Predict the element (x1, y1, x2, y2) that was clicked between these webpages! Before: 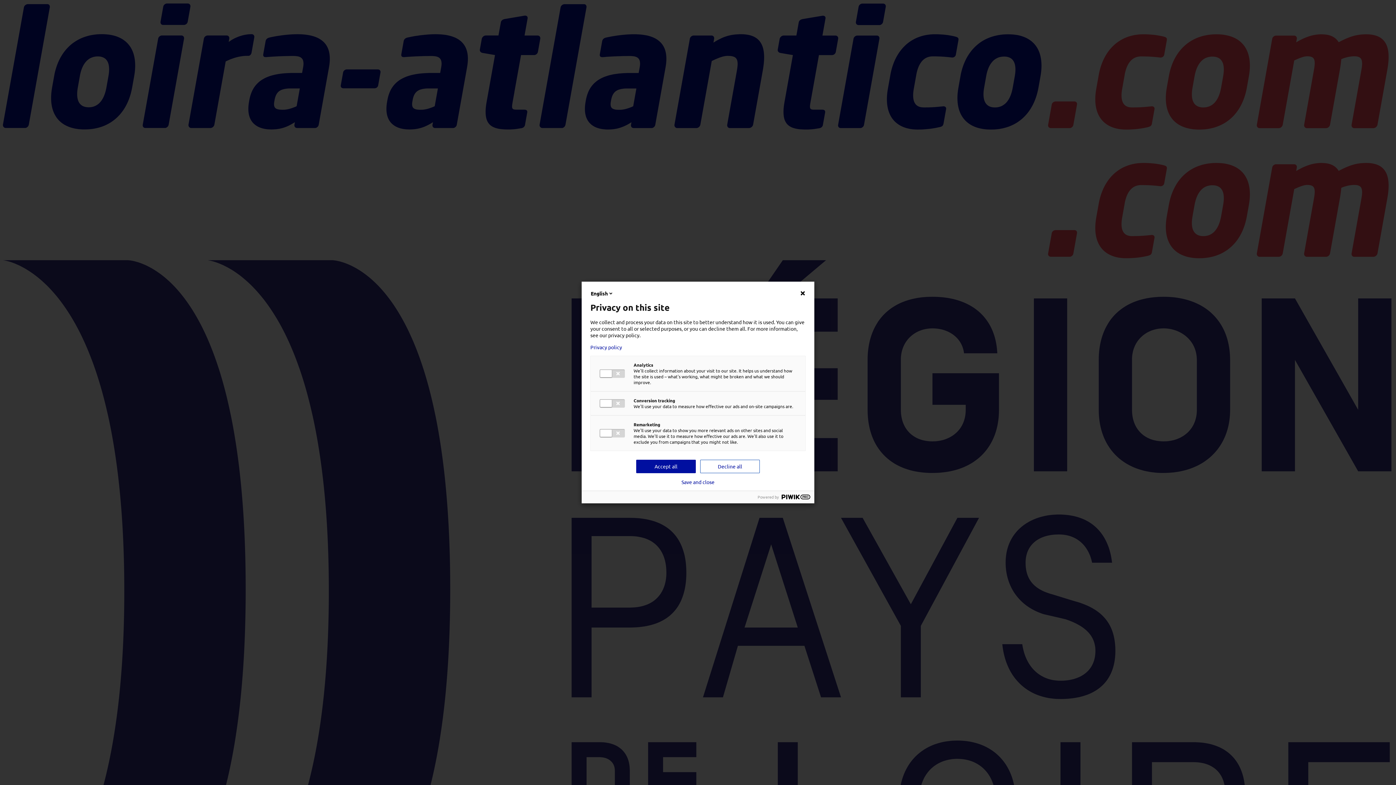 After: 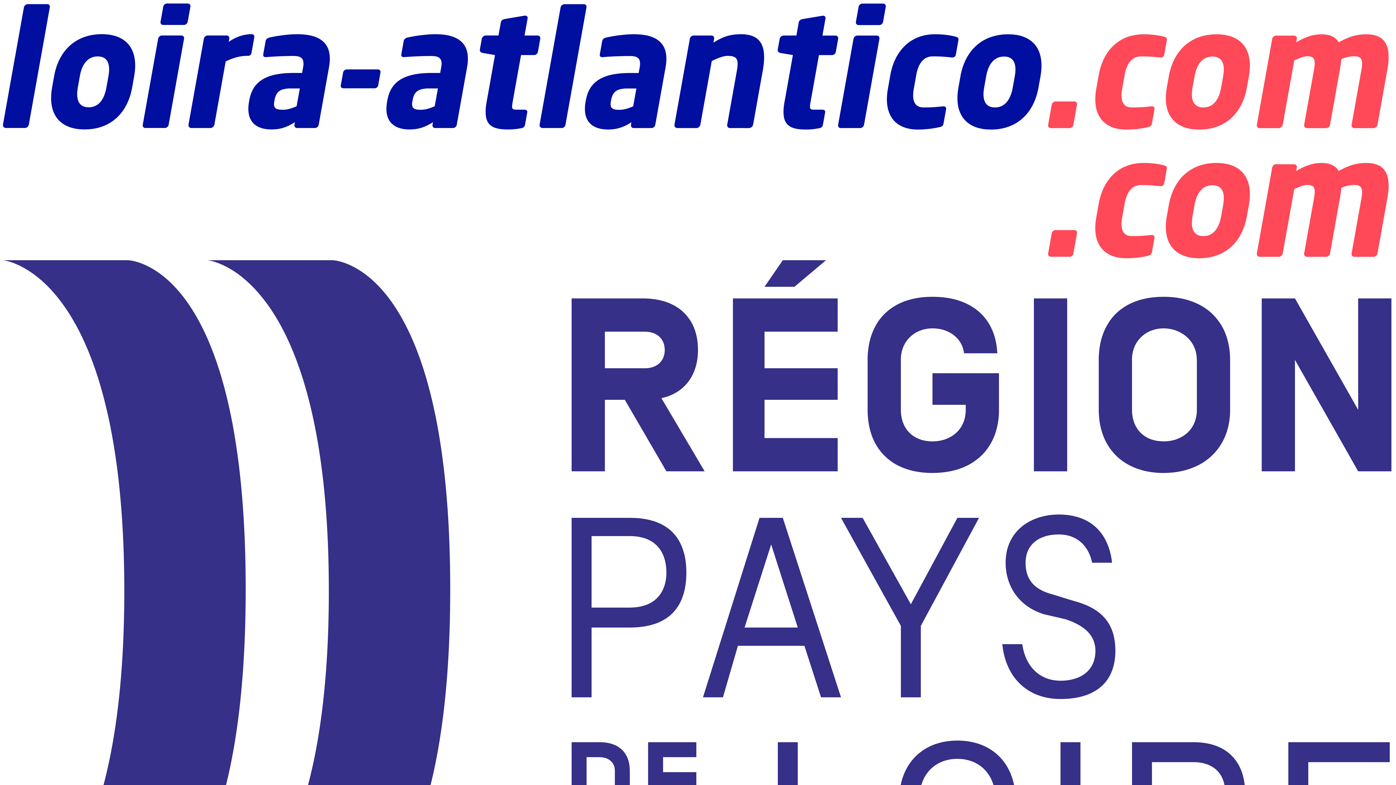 Action: label: Save and close bbox: (681, 479, 714, 485)